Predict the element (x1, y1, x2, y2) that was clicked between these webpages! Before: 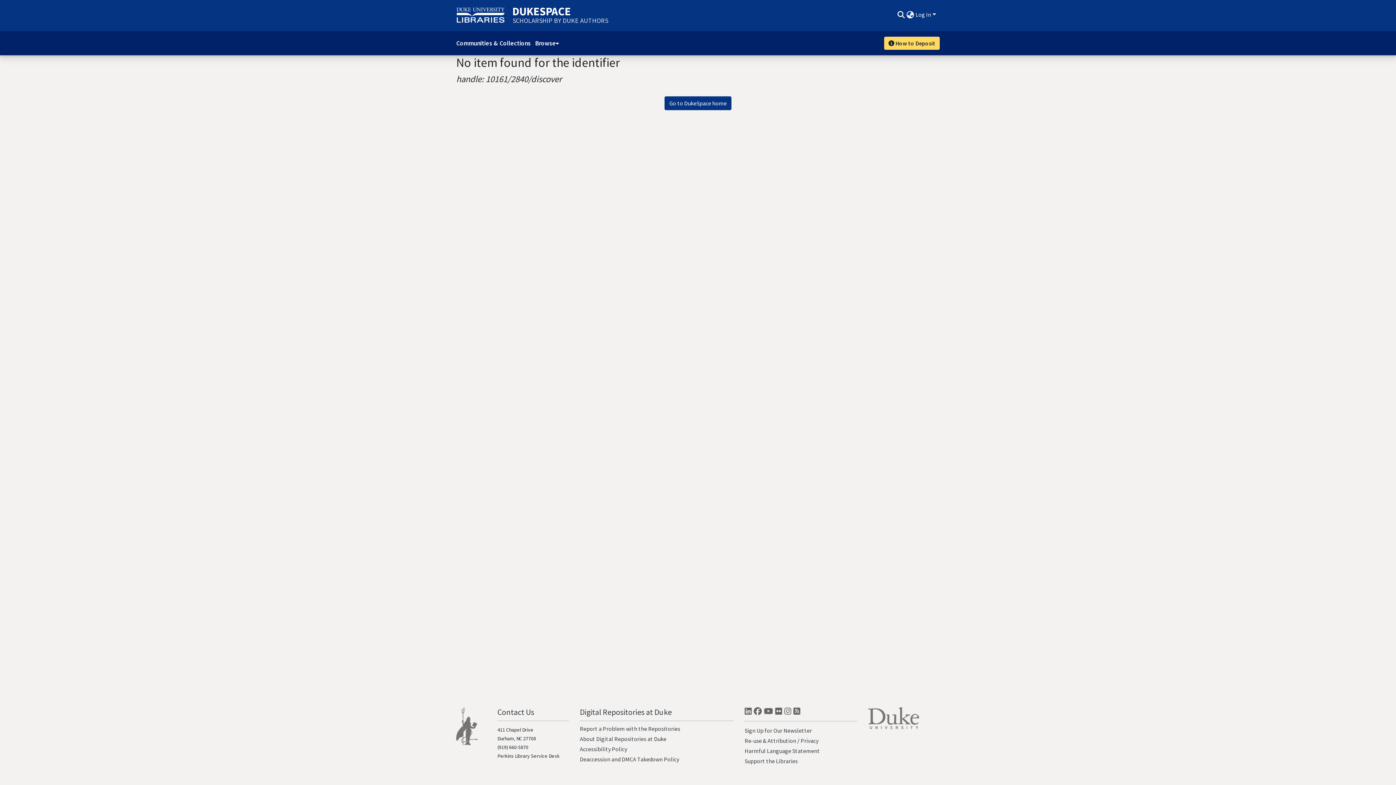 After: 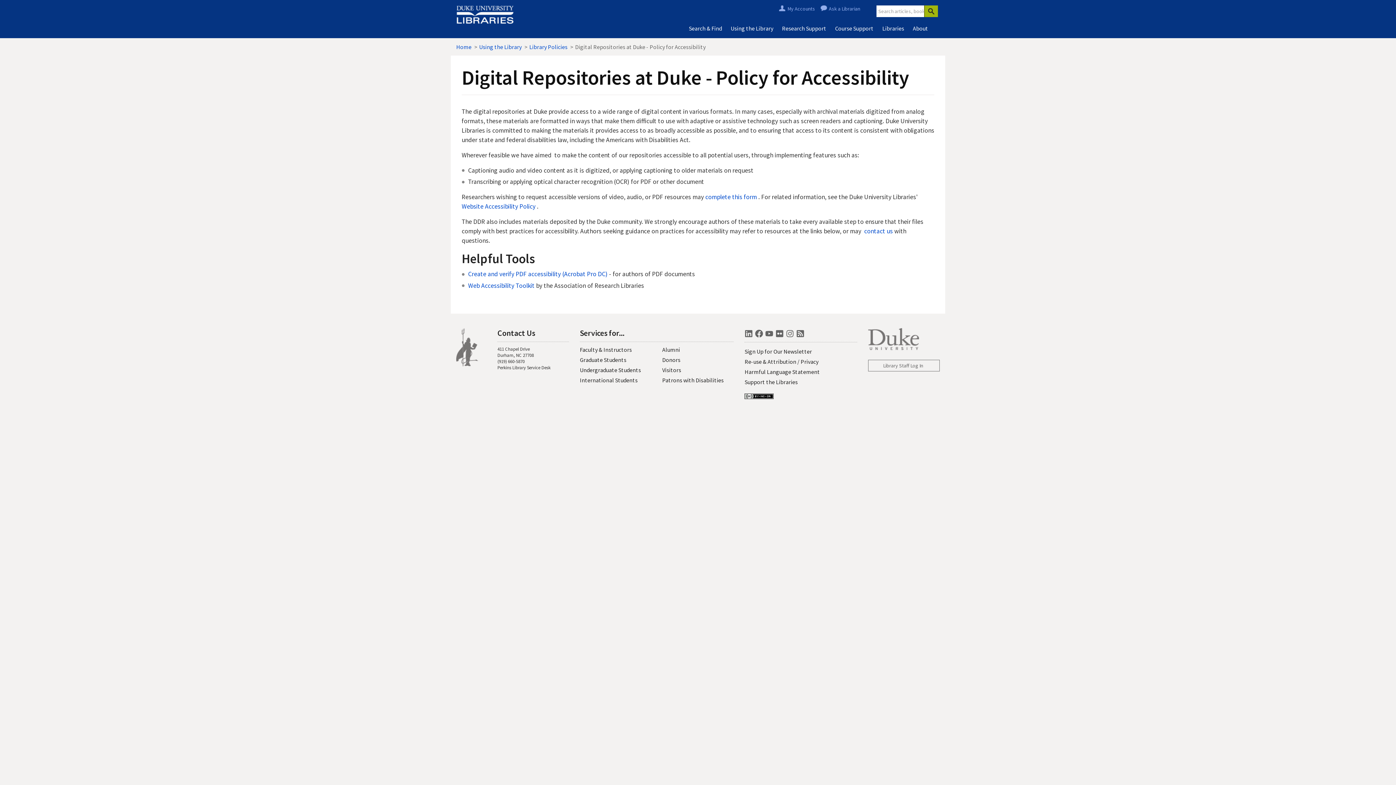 Action: bbox: (579, 745, 627, 753) label: Accessibility Policy